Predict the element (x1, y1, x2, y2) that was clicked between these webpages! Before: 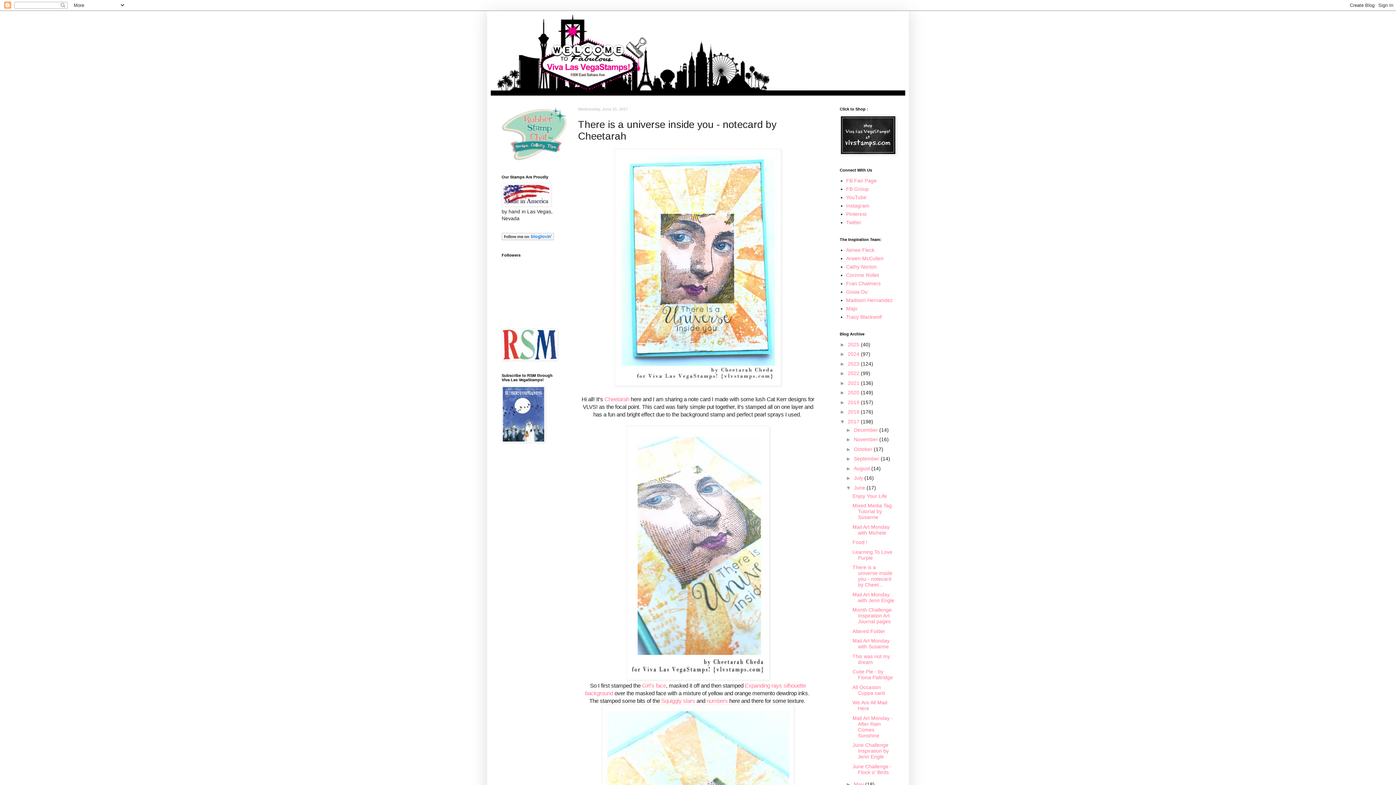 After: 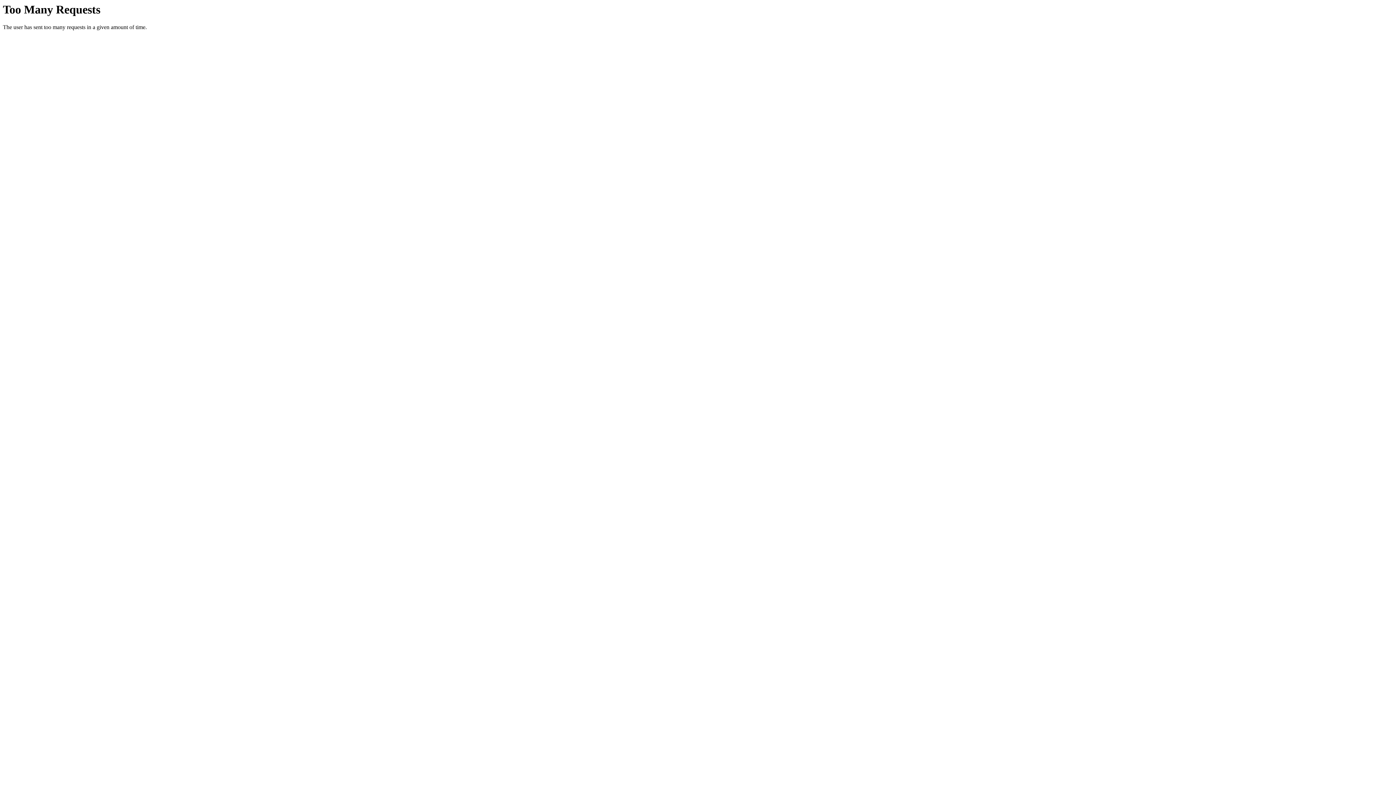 Action: bbox: (501, 356, 557, 361)